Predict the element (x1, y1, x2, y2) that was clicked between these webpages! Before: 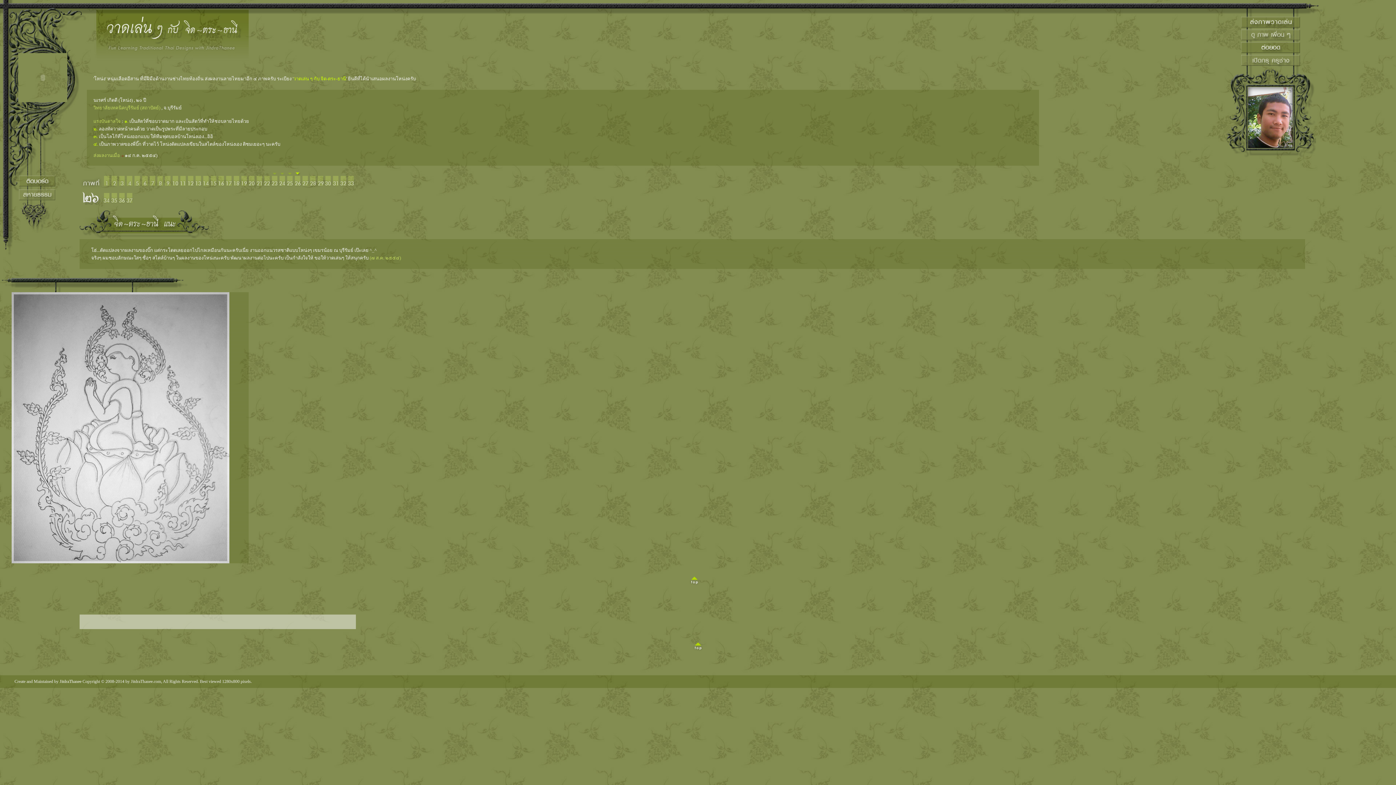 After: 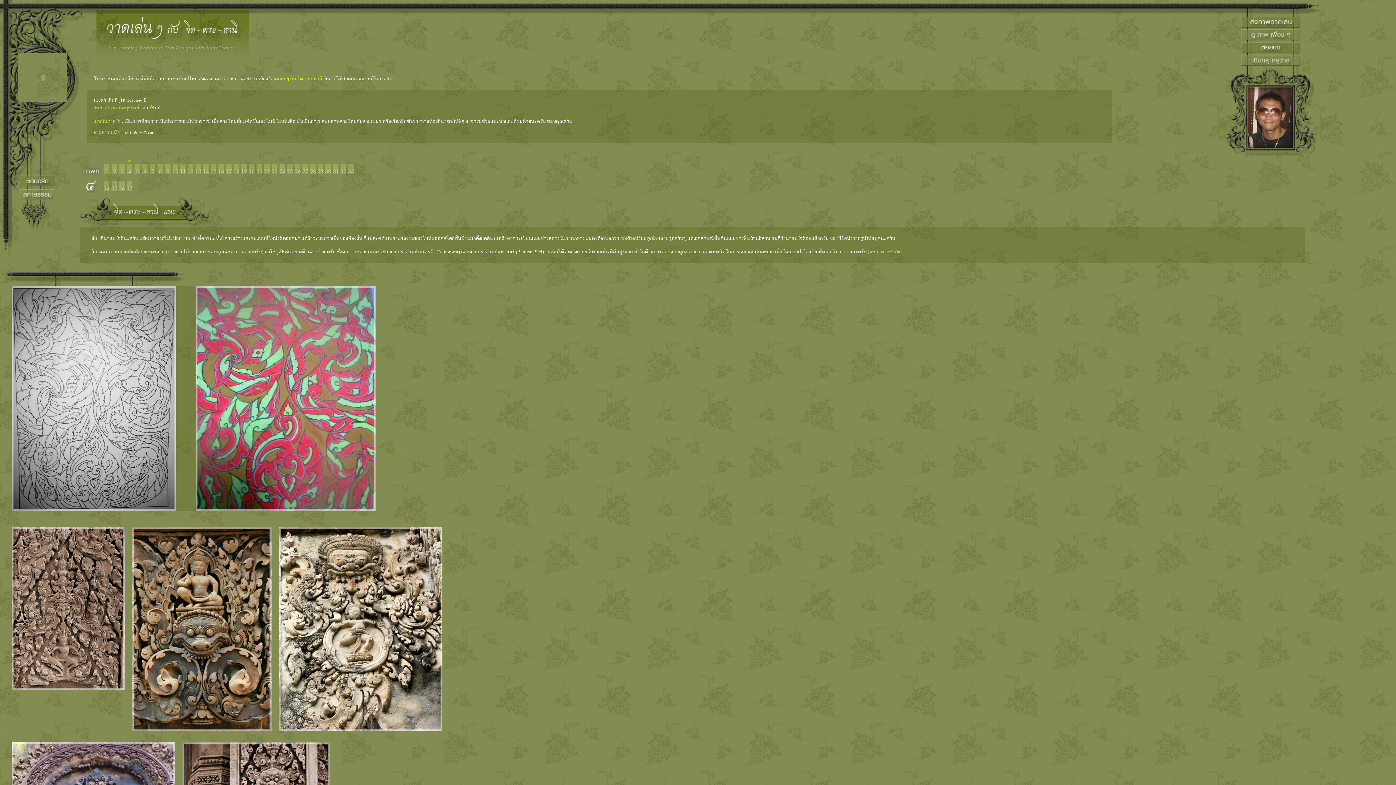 Action: bbox: (125, 182, 133, 188)